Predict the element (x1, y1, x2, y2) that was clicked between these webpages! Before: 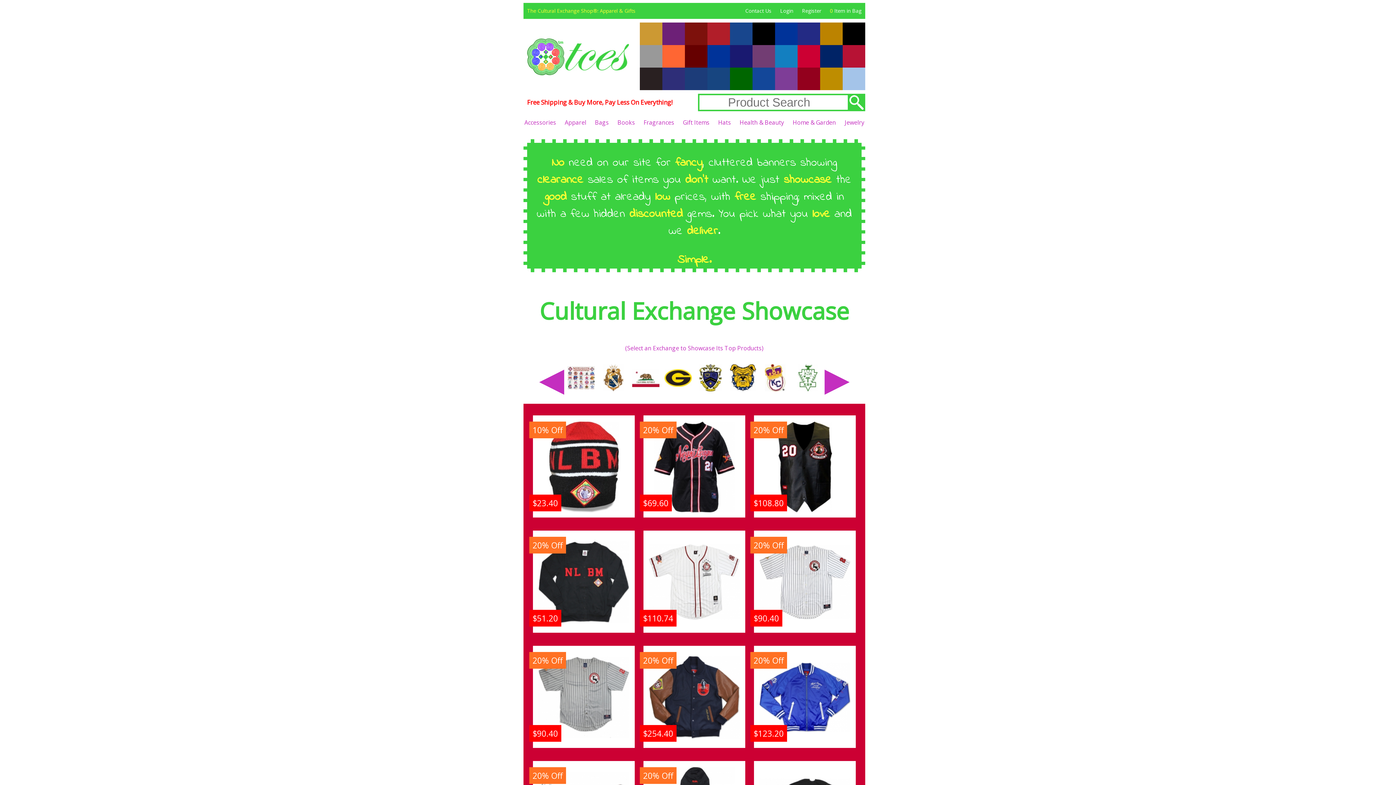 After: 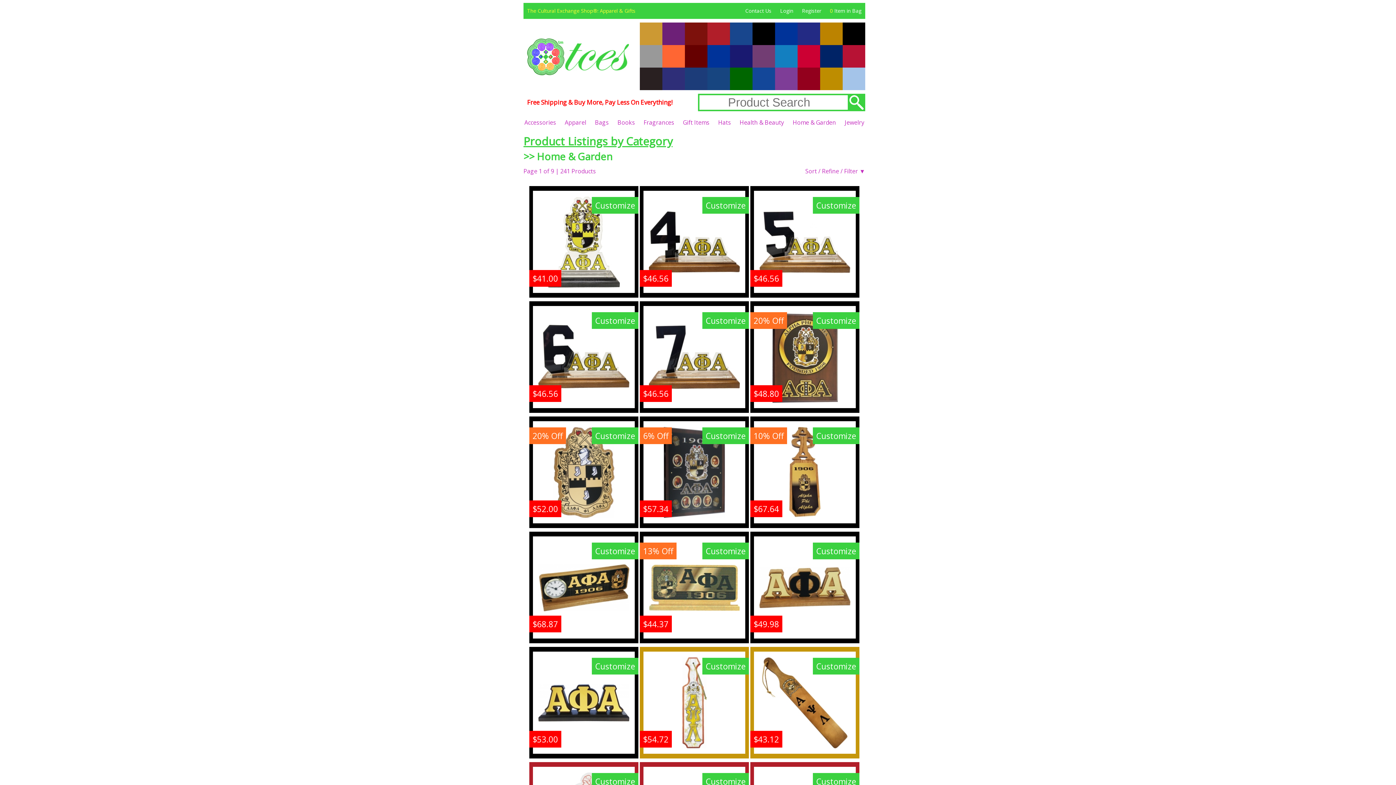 Action: bbox: (792, 118, 836, 126) label: Home & Garden